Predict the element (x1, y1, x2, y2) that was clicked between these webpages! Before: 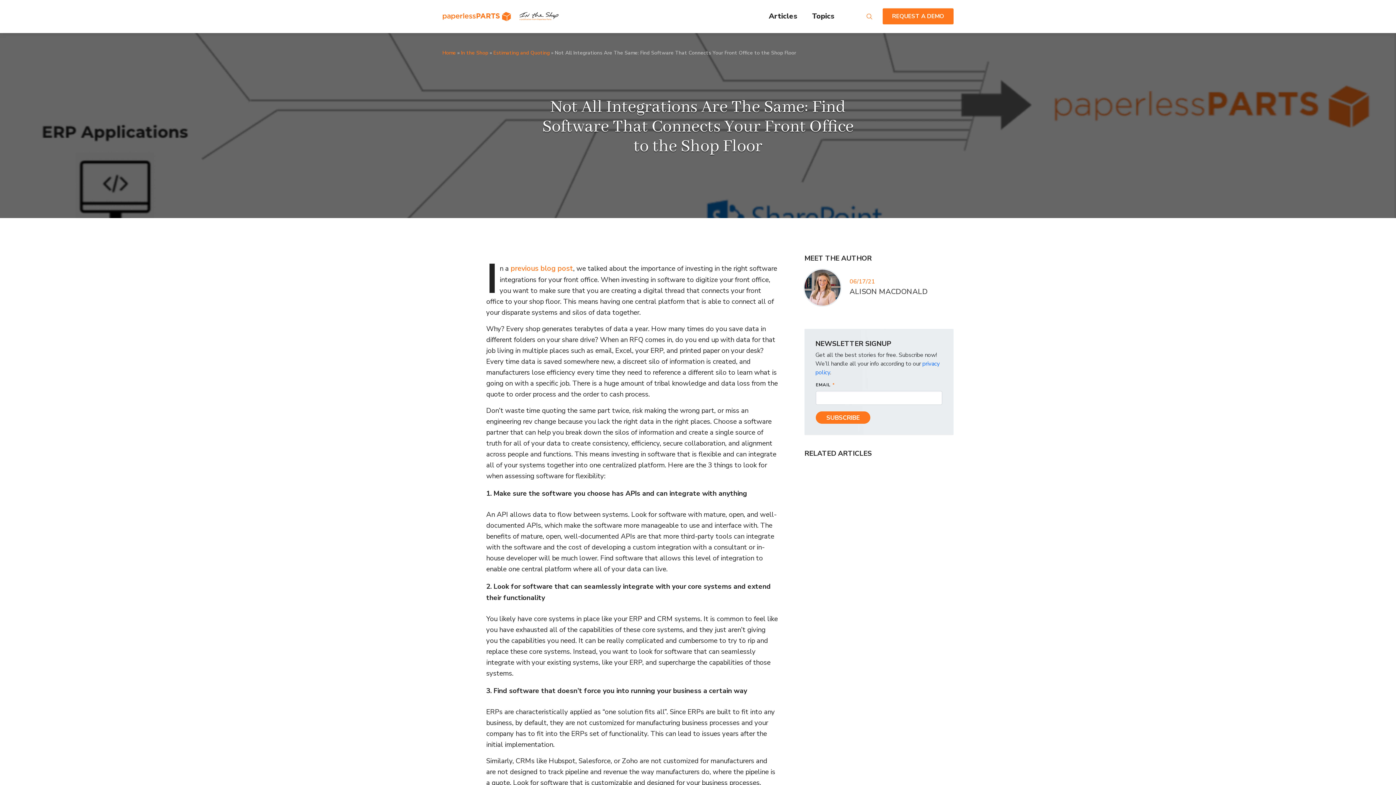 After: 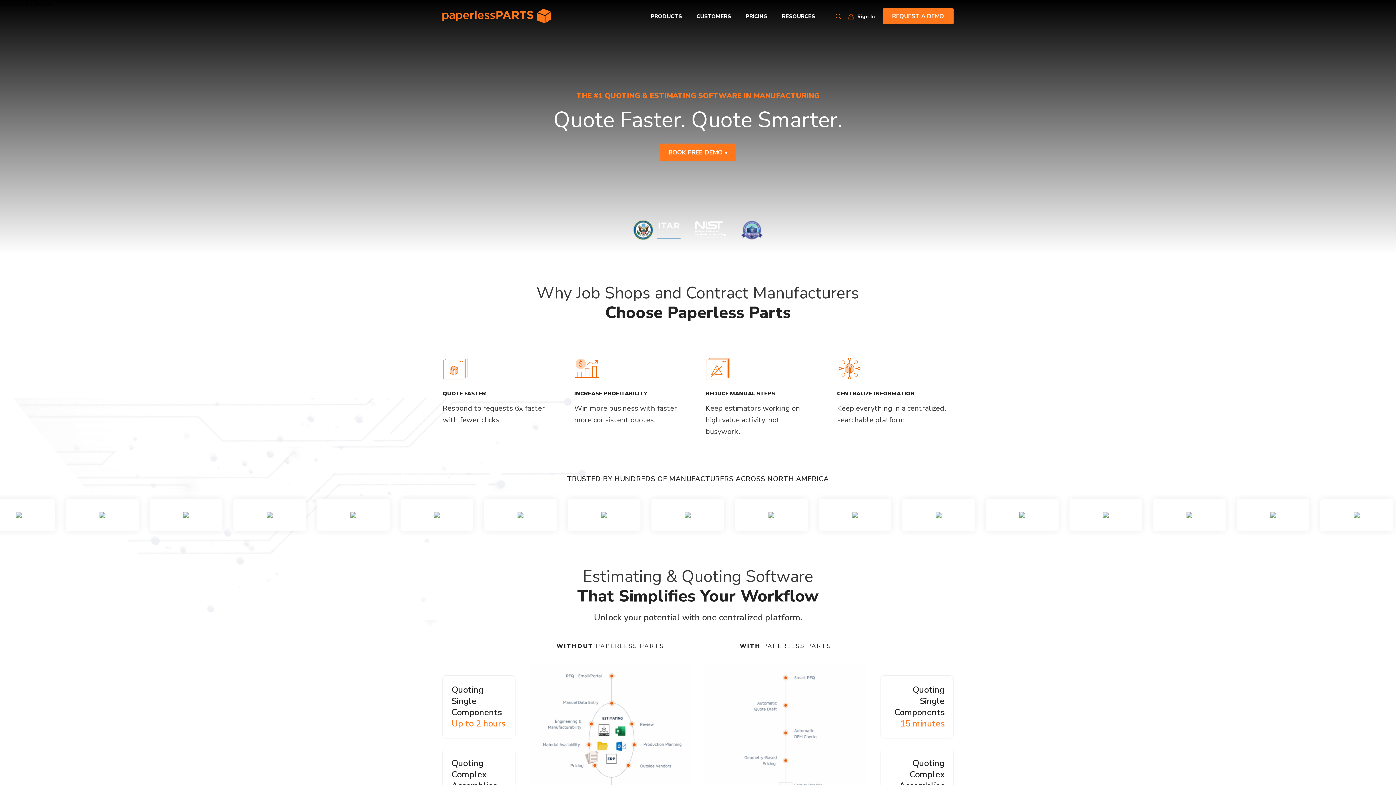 Action: label: Home bbox: (442, 49, 456, 56)